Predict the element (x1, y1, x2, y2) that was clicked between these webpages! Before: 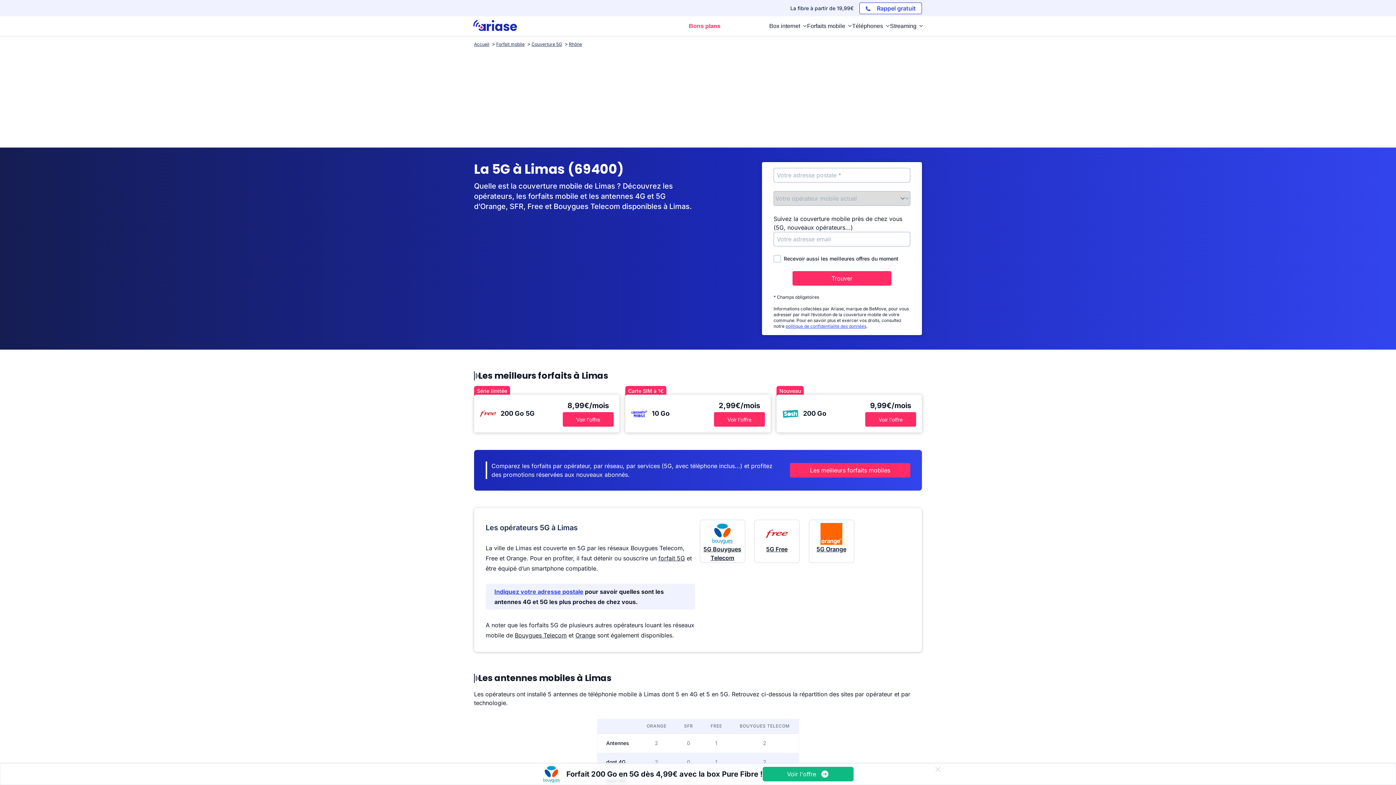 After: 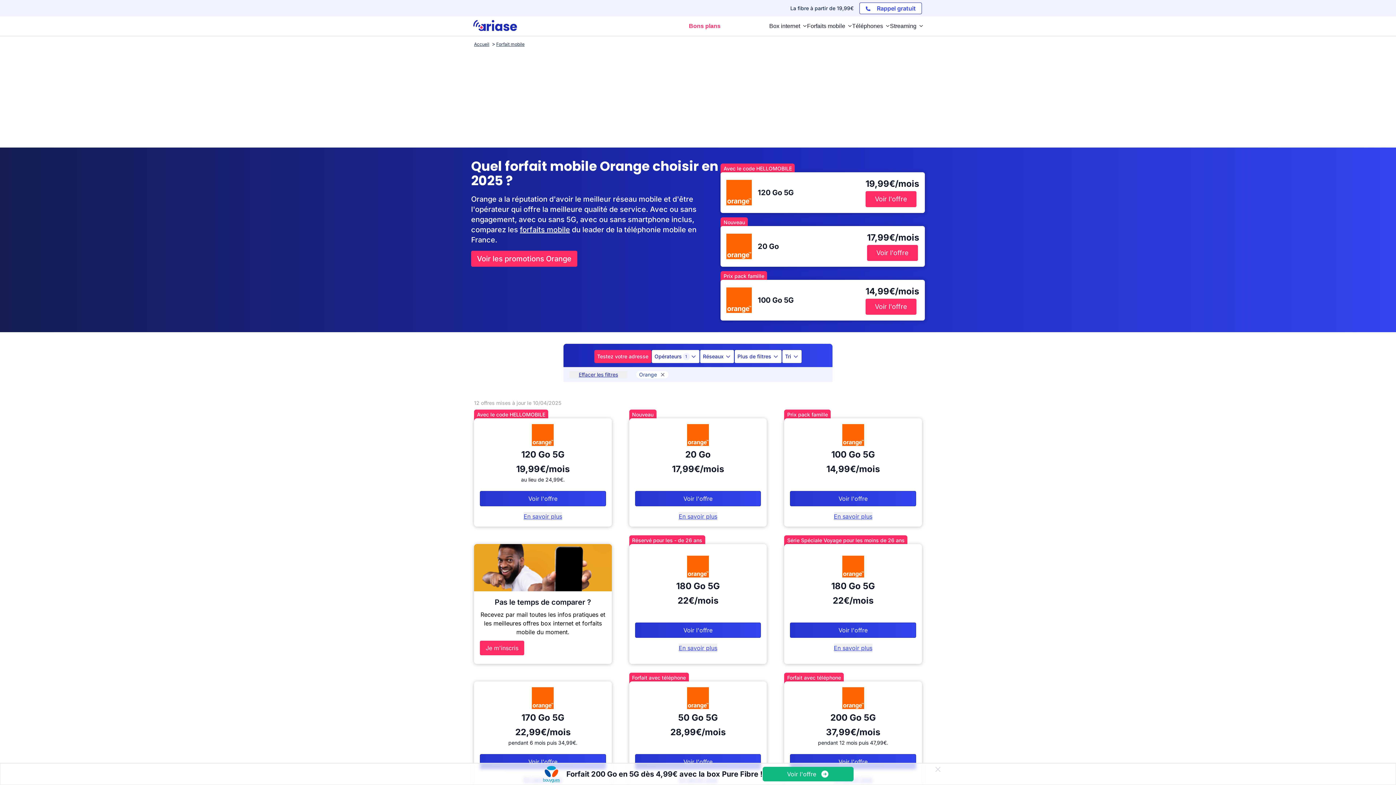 Action: label: Orange bbox: (575, 632, 595, 639)